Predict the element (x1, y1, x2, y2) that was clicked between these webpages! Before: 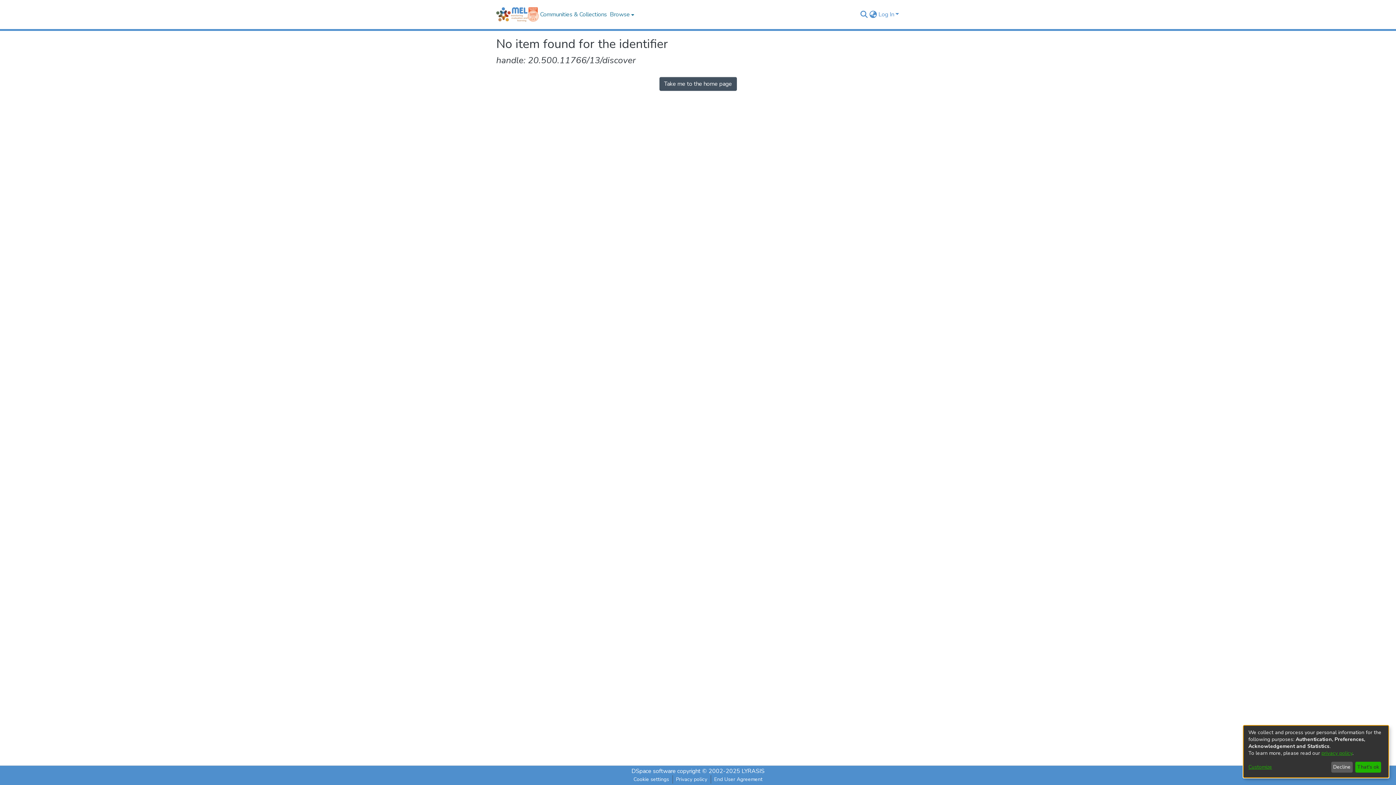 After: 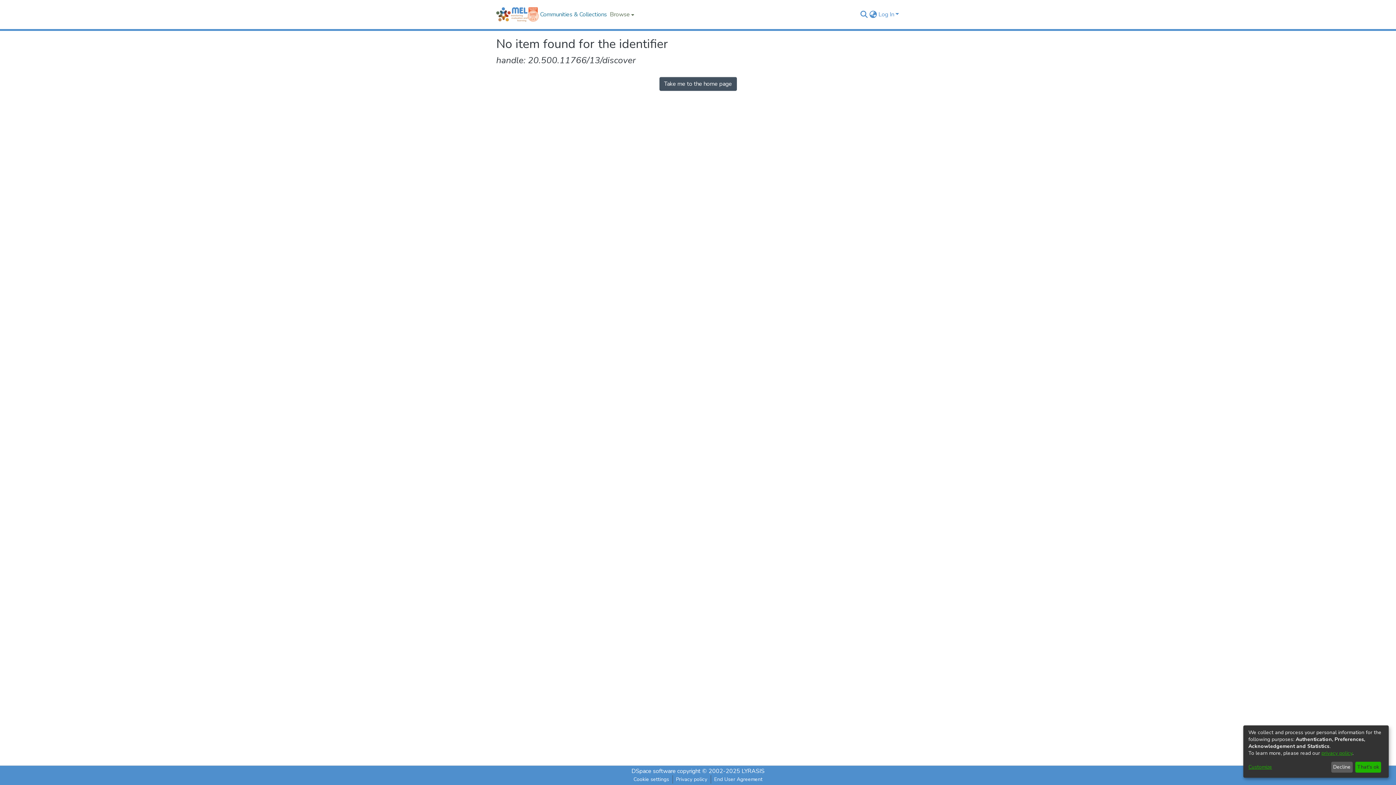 Action: bbox: (608, 0, 634, 29) label: Browse